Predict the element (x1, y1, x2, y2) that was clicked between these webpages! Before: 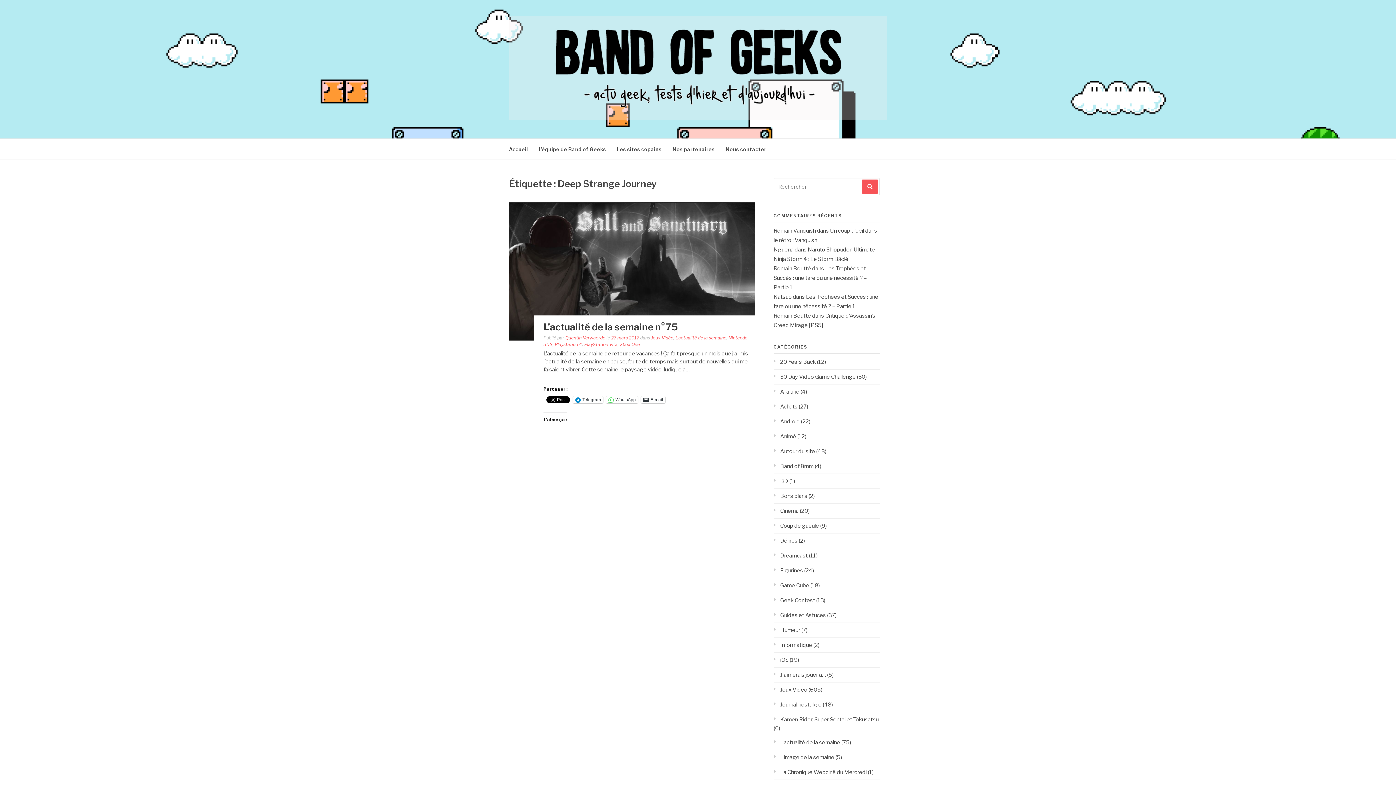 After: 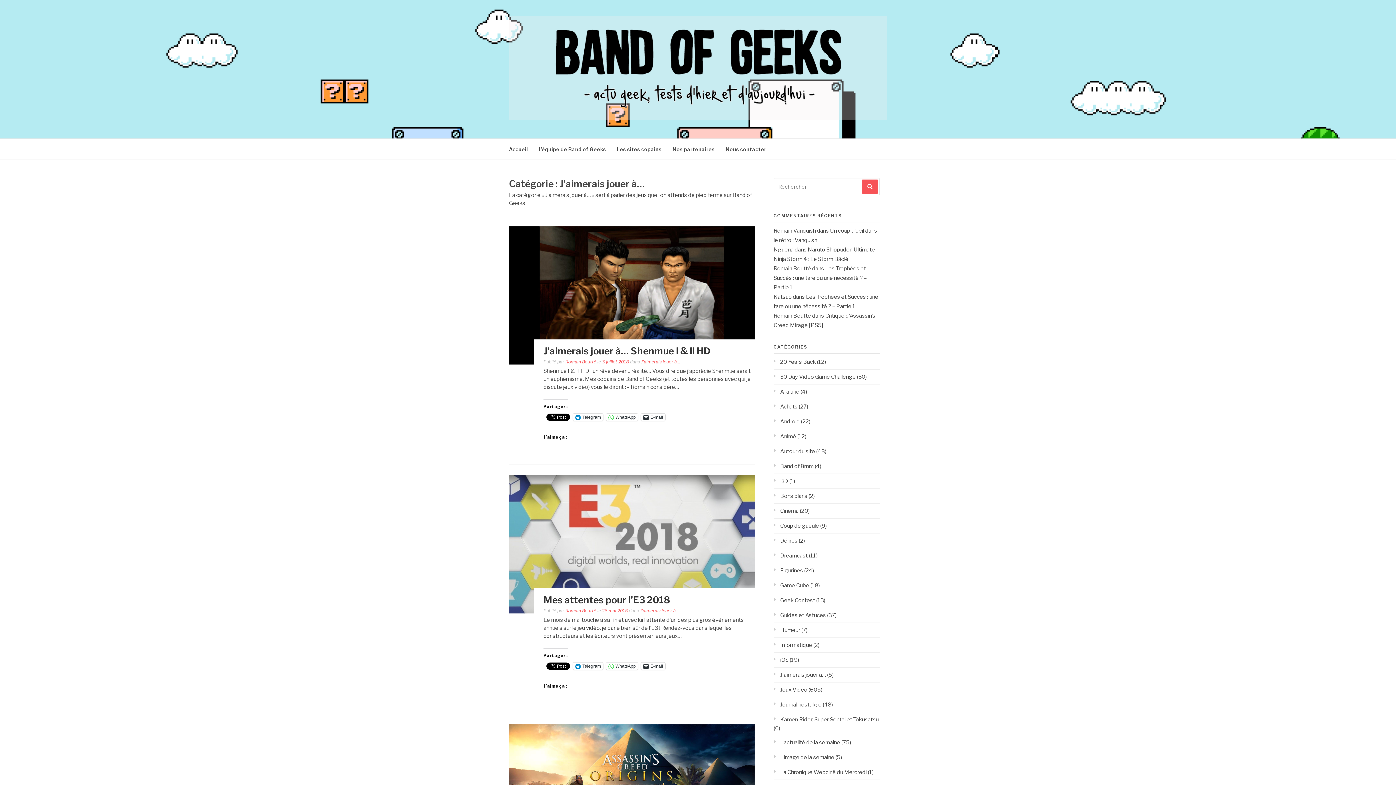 Action: bbox: (773, 671, 826, 678) label: J'aimerais jouer à…